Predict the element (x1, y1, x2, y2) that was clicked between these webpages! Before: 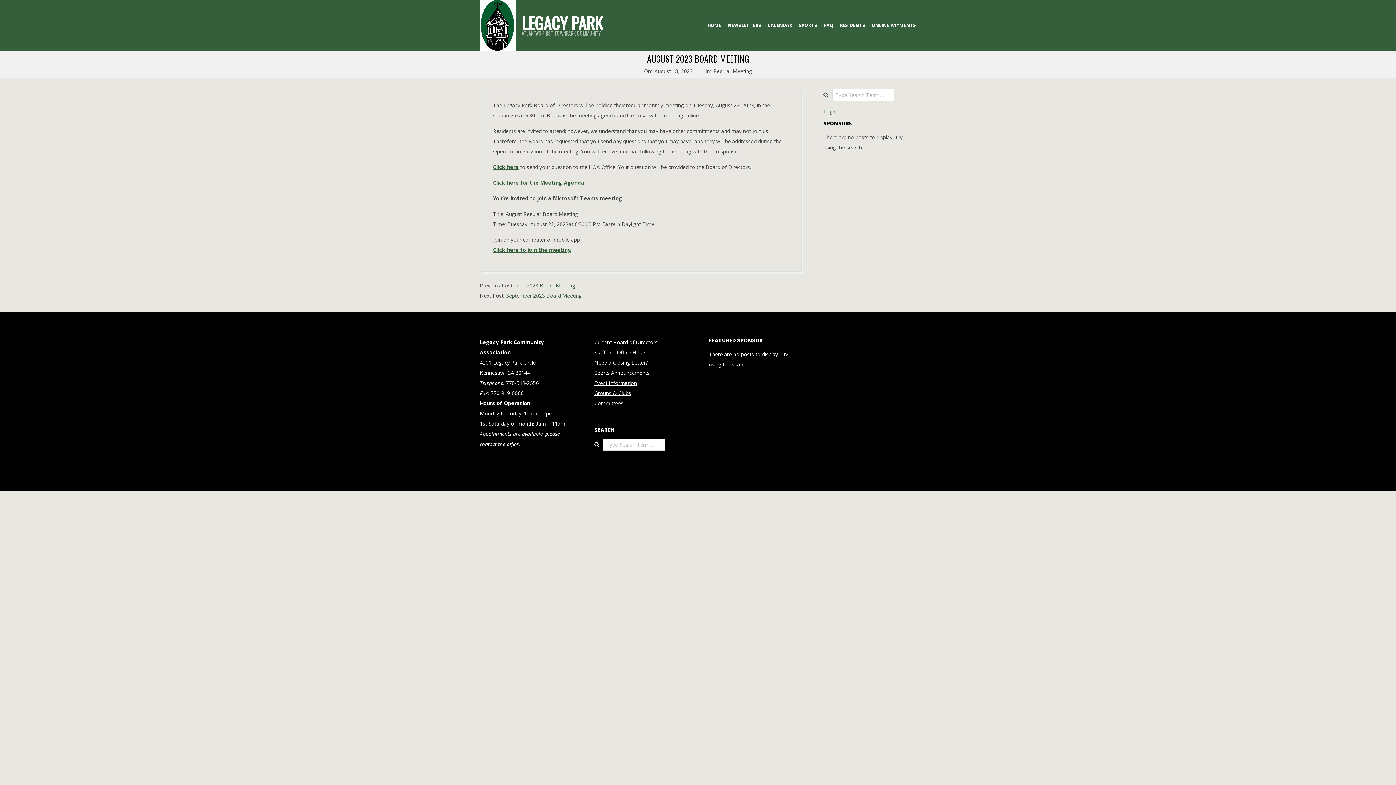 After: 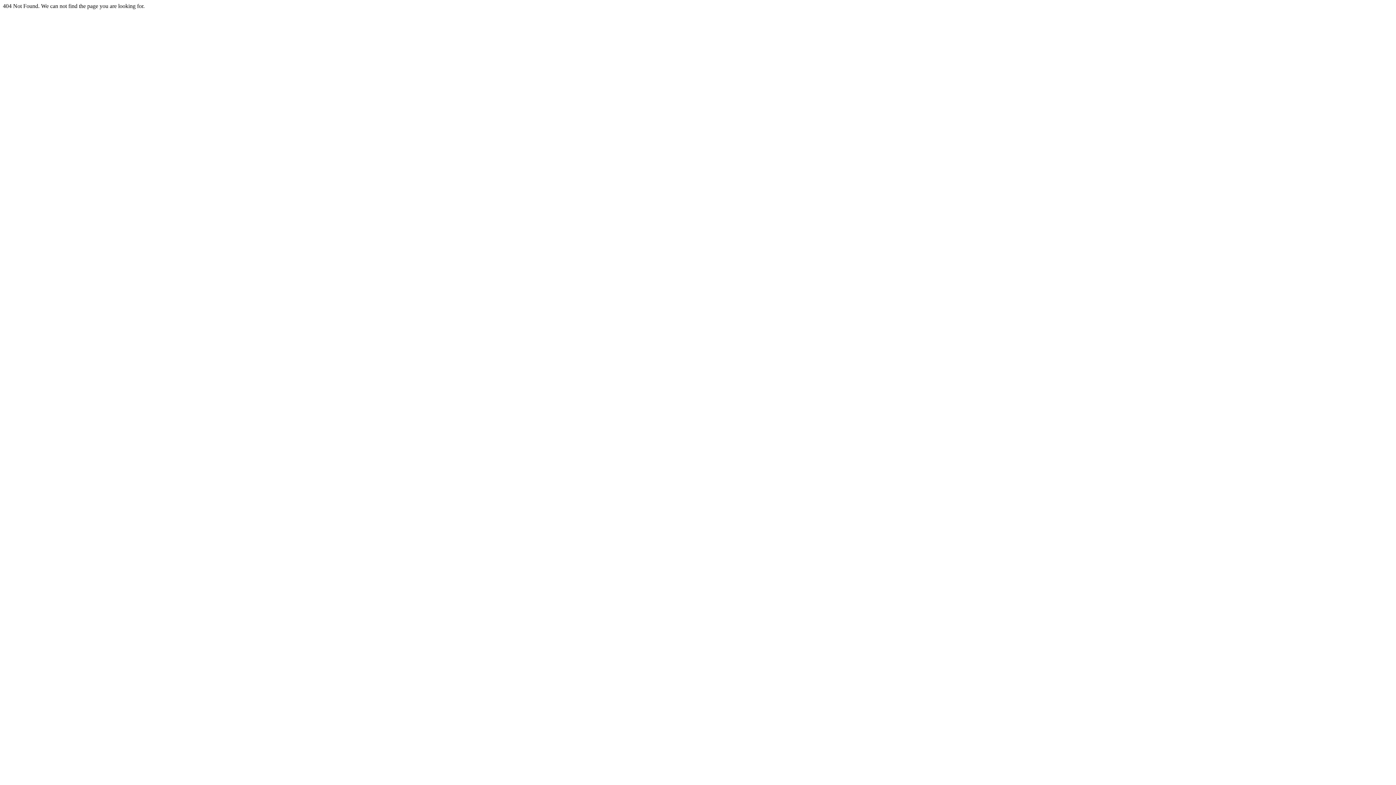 Action: bbox: (493, 163, 518, 170) label: Click here